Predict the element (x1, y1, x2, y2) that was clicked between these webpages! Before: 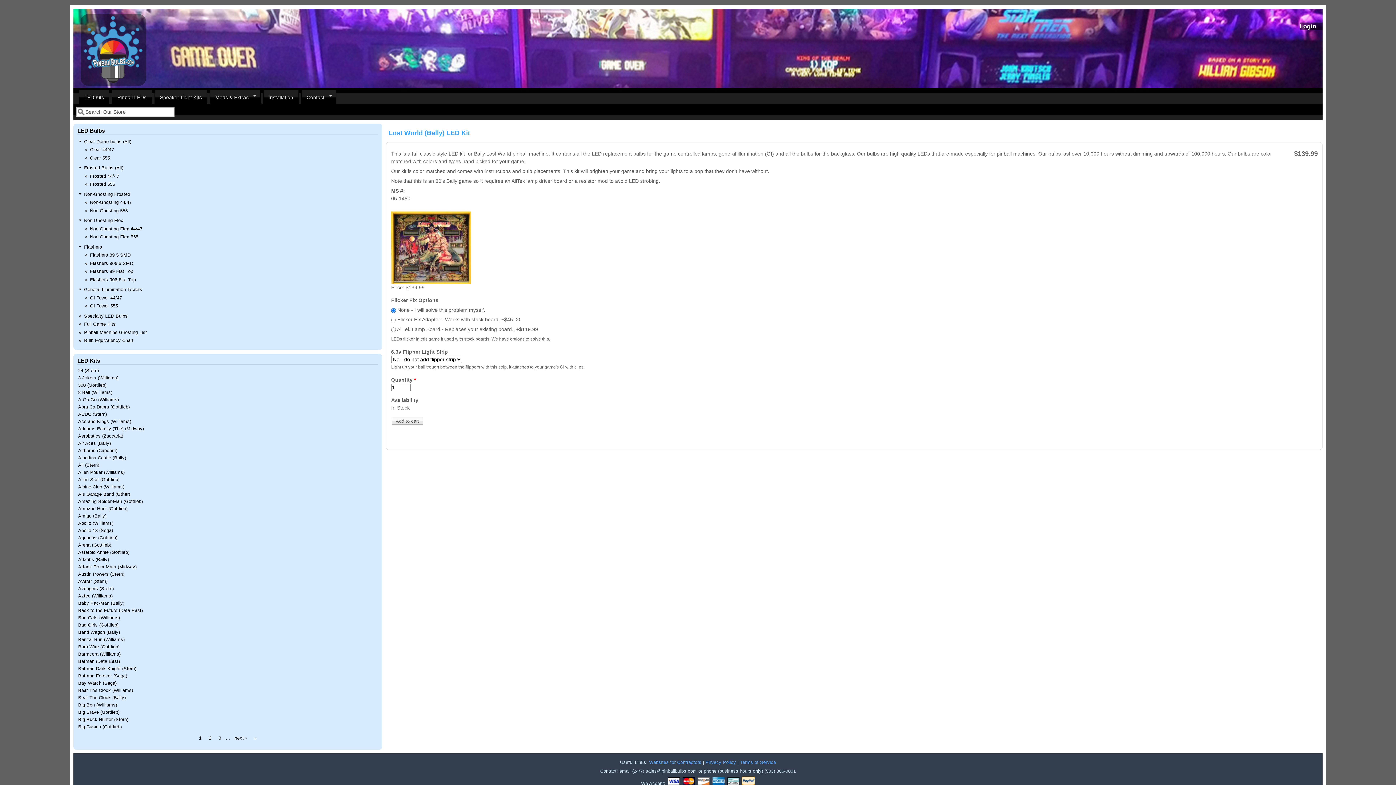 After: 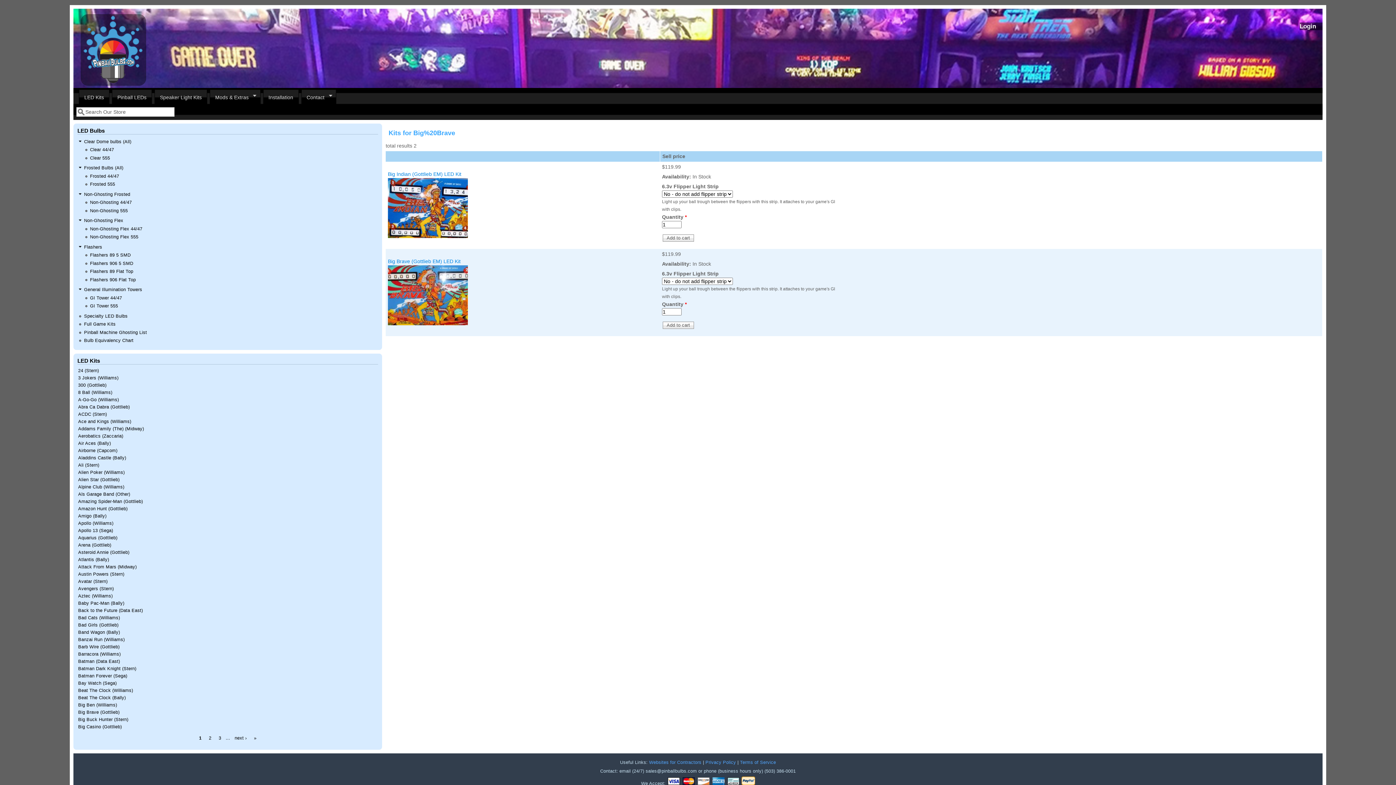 Action: bbox: (78, 710, 119, 715) label: Big Brave (Gottlieb)